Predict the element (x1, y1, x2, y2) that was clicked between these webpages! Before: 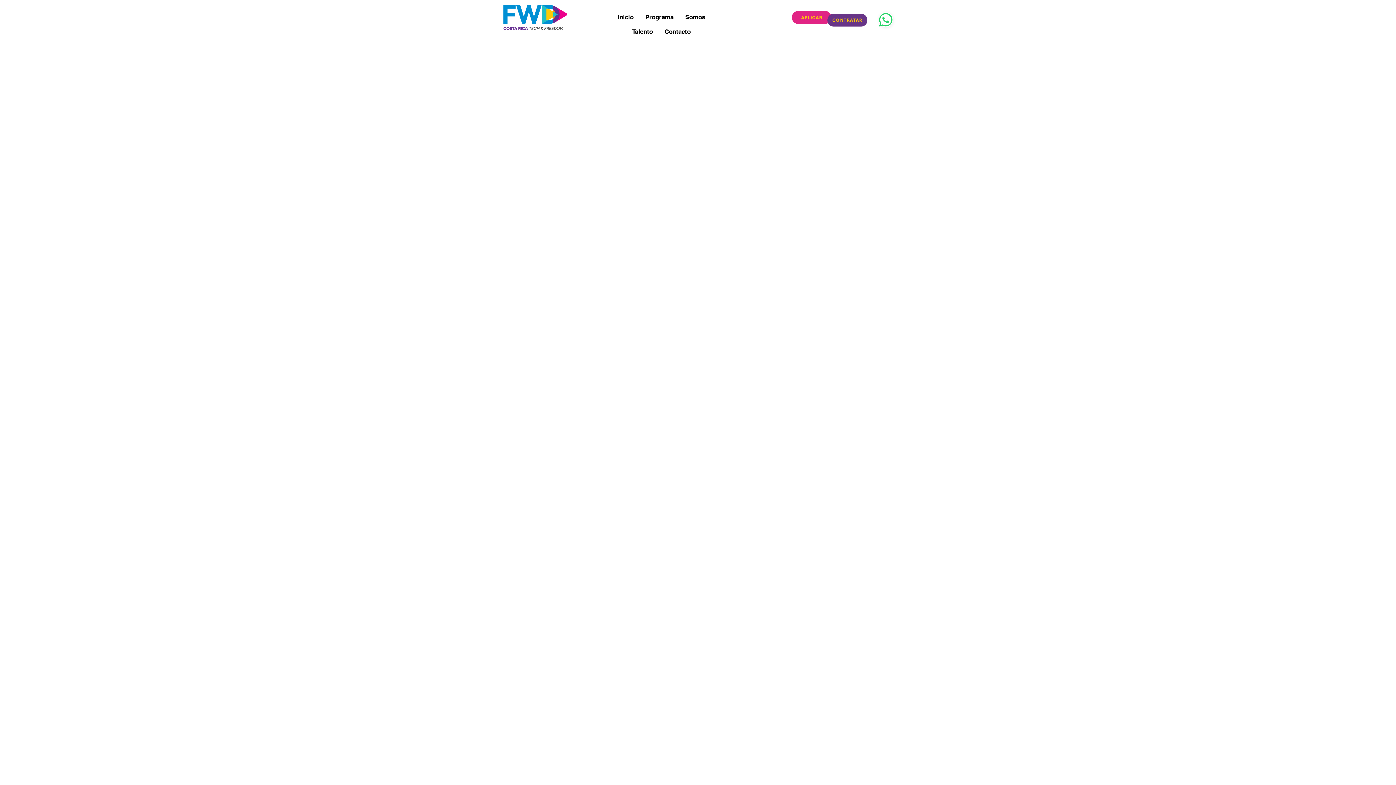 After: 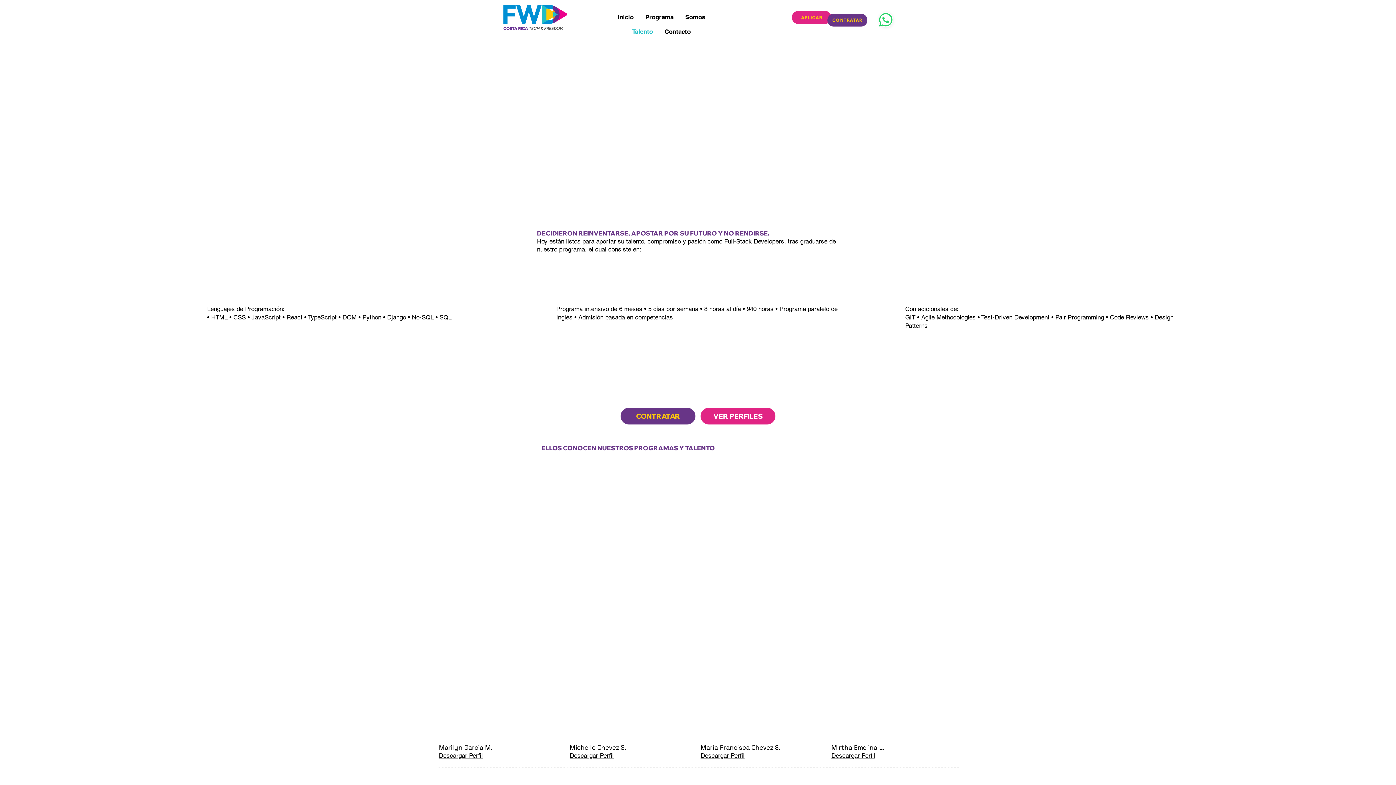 Action: label: Talento bbox: (632, 24, 653, 38)